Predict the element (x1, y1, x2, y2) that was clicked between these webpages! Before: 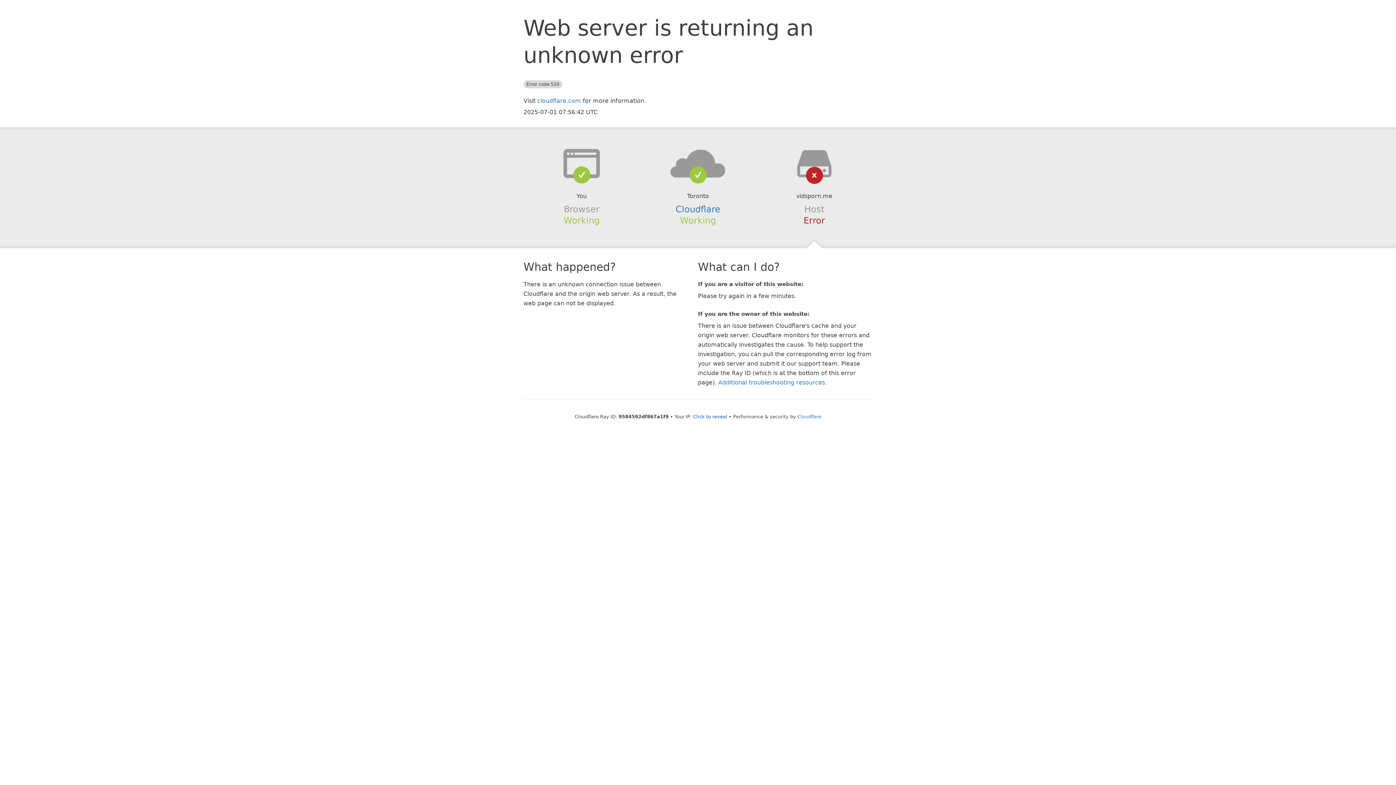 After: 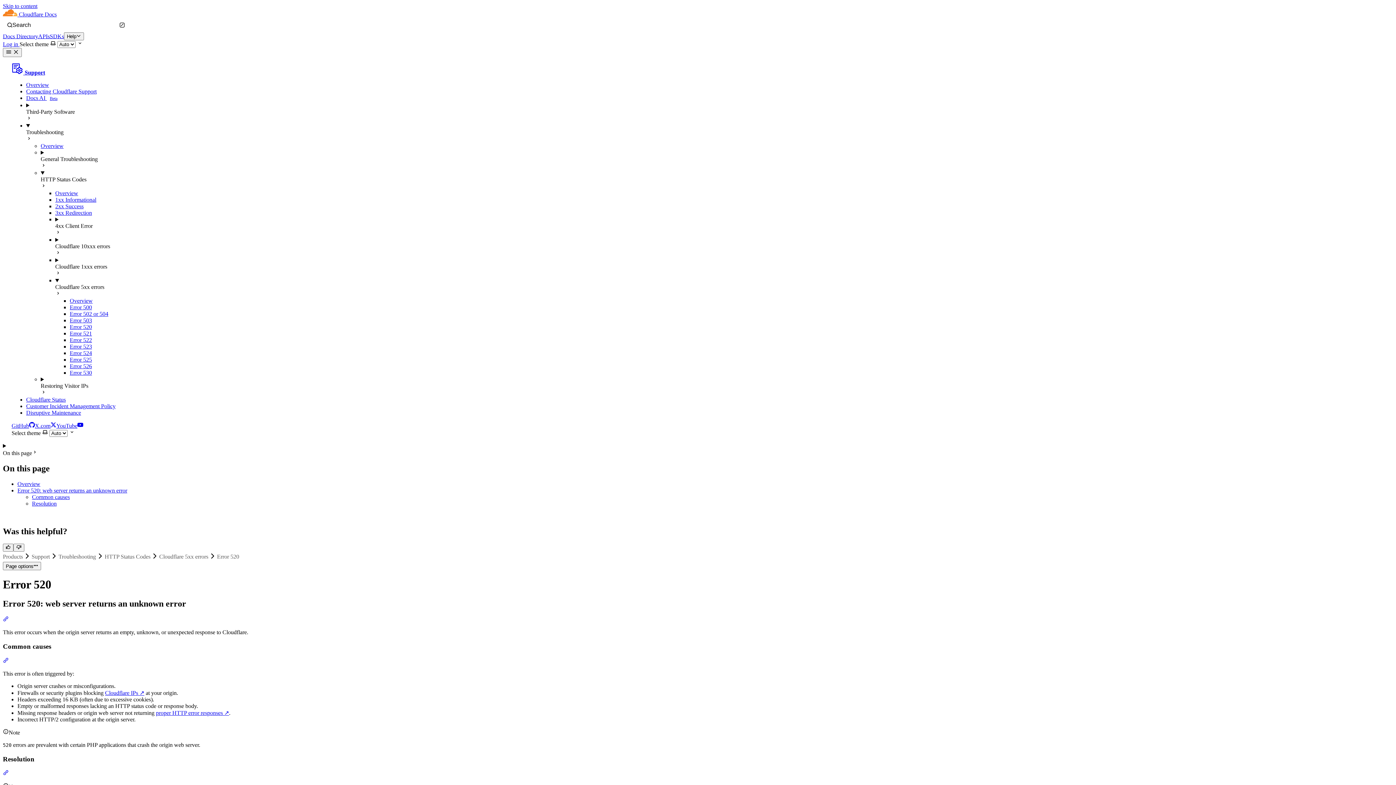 Action: label: Additional troubleshooting resources bbox: (718, 379, 825, 386)